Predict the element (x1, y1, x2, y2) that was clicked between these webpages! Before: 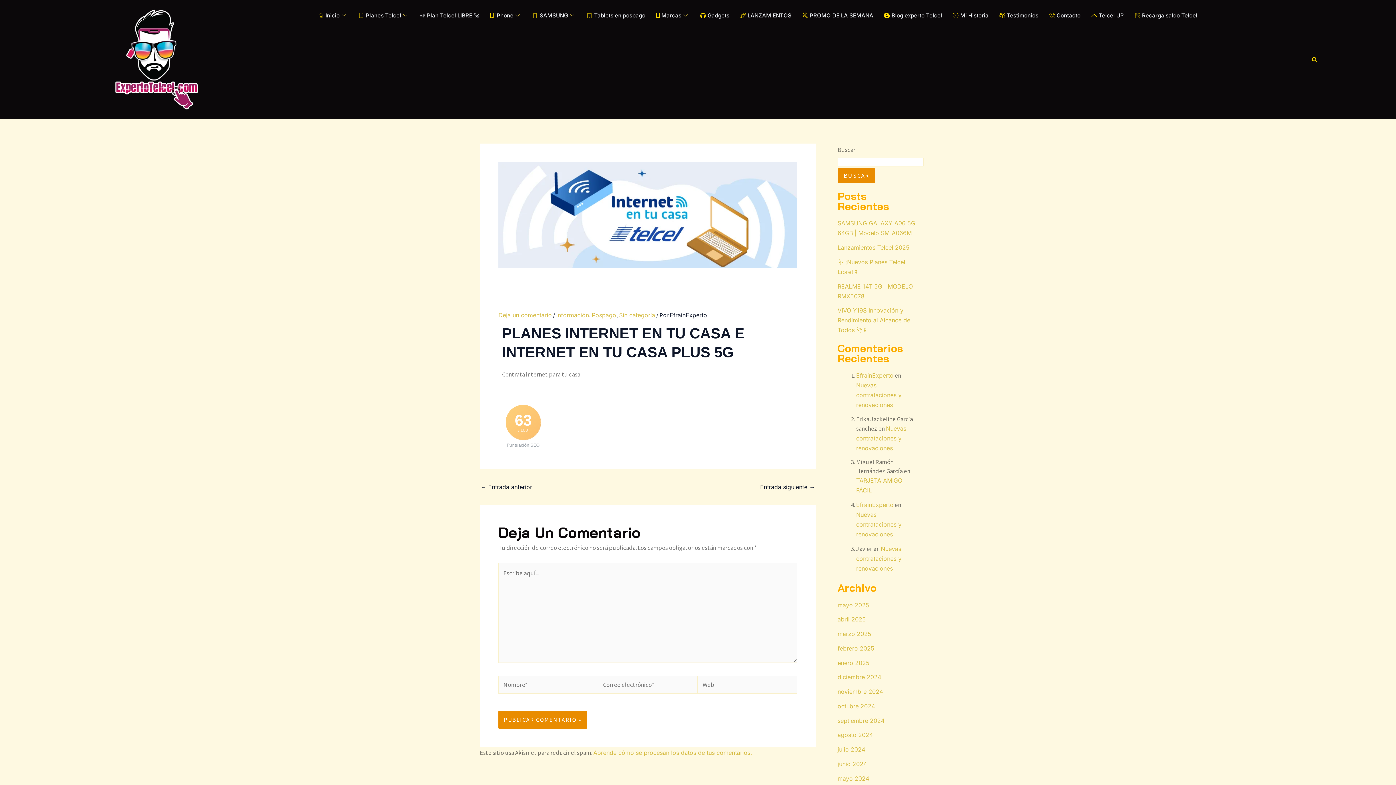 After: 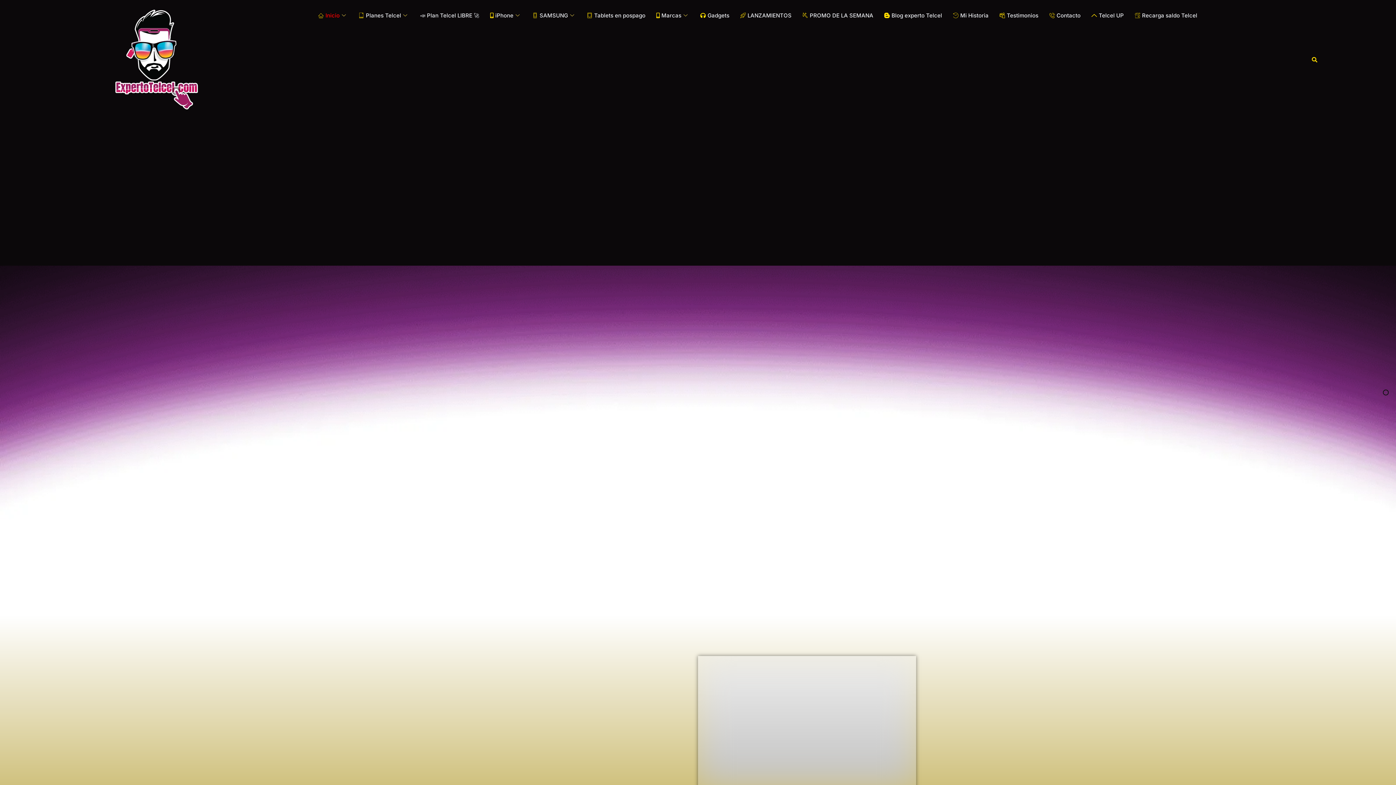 Action: bbox: (837, 645, 874, 652) label: febrero 2025